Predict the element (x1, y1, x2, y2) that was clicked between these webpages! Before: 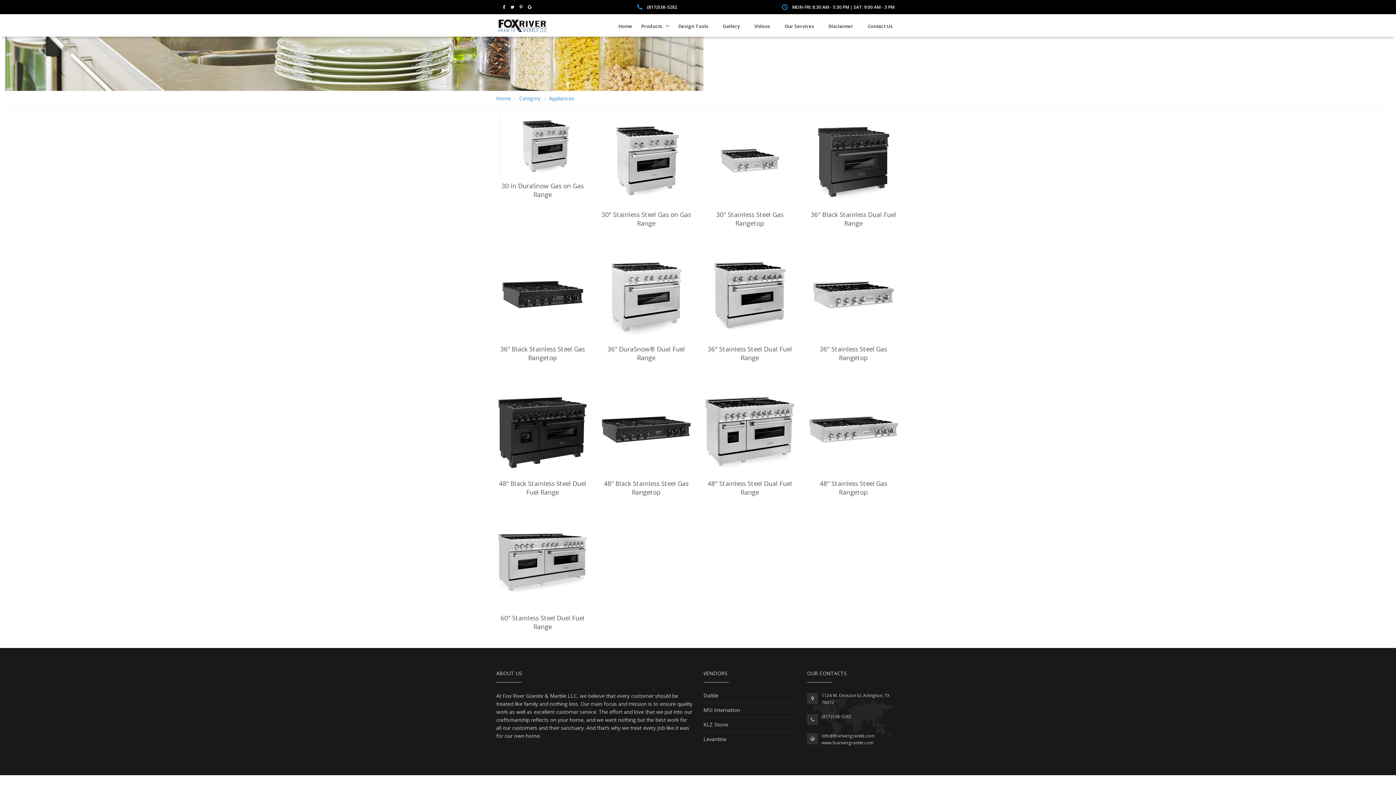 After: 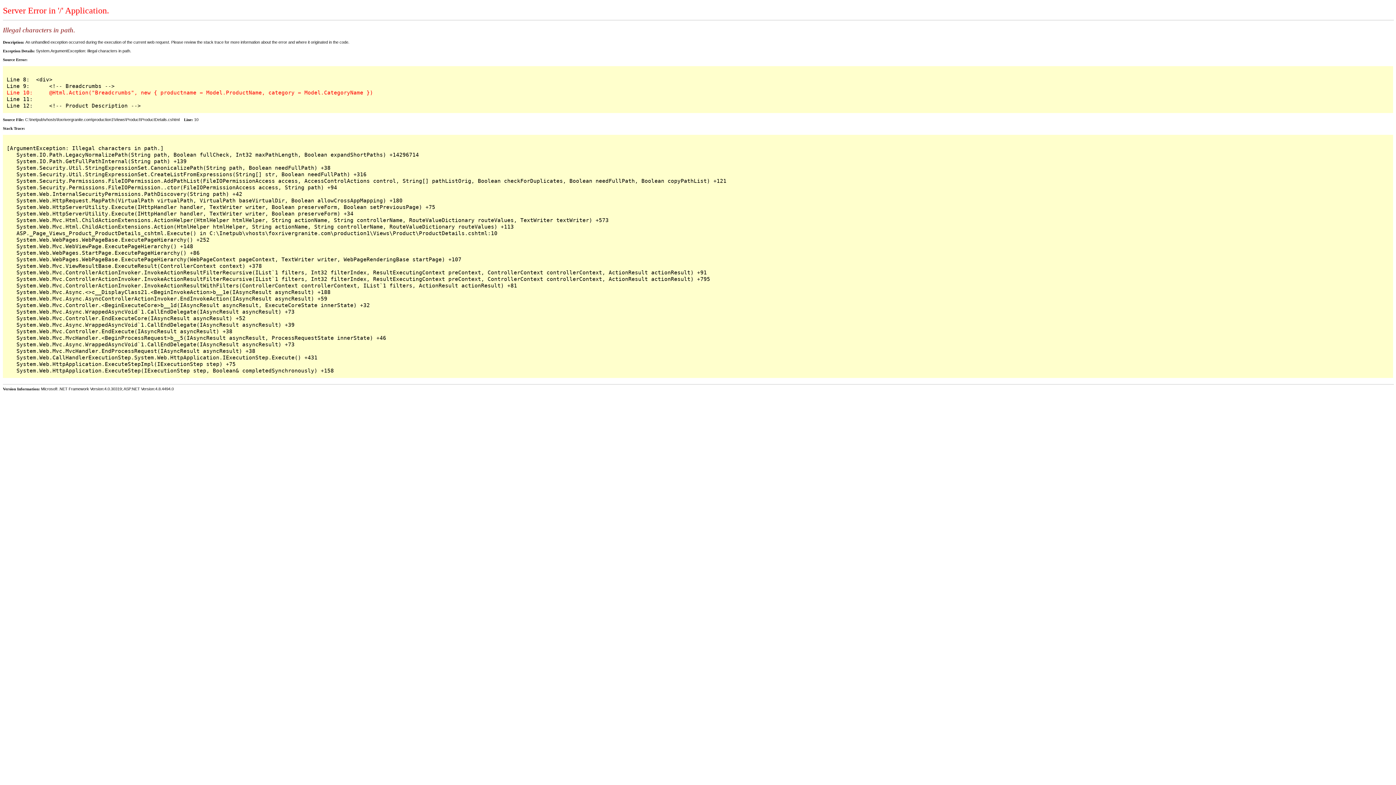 Action: bbox: (703, 382, 796, 475)